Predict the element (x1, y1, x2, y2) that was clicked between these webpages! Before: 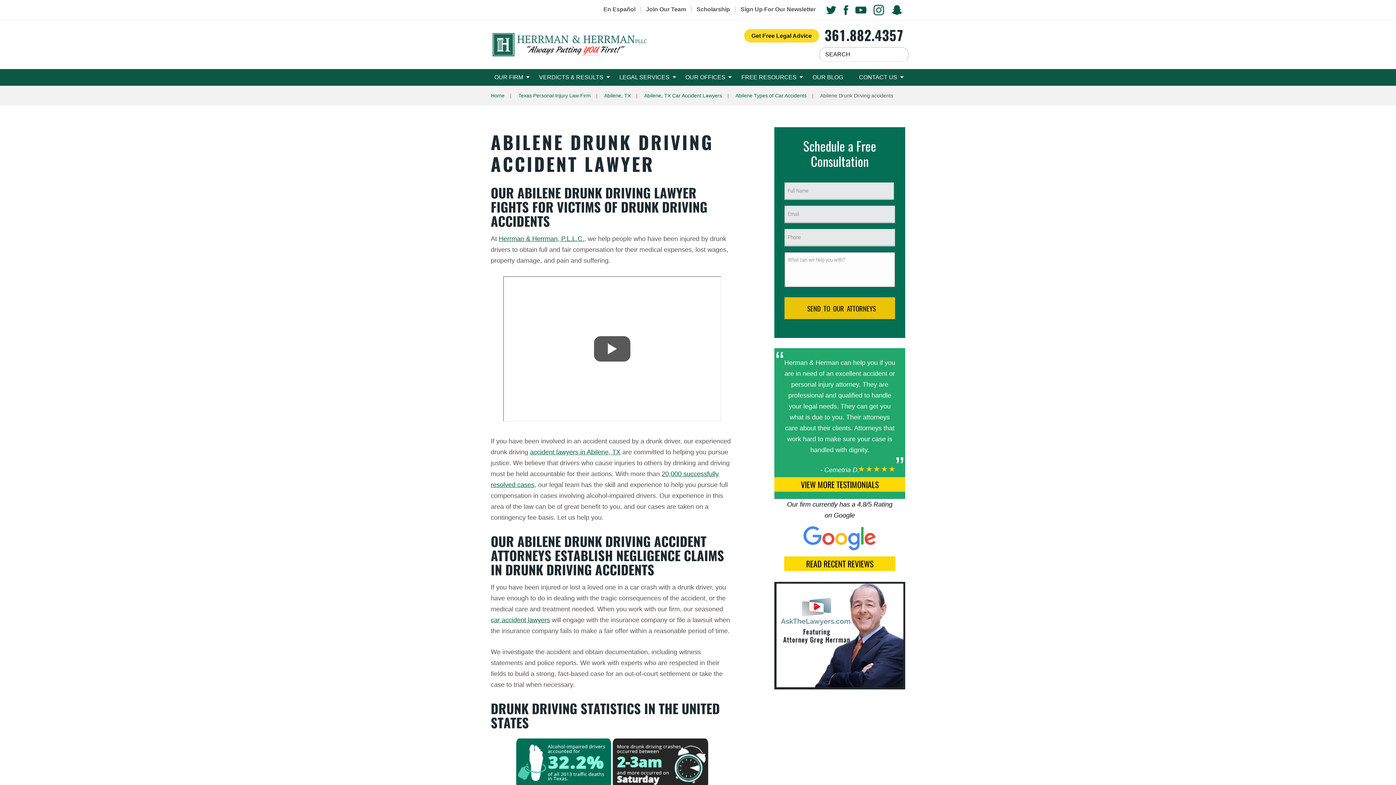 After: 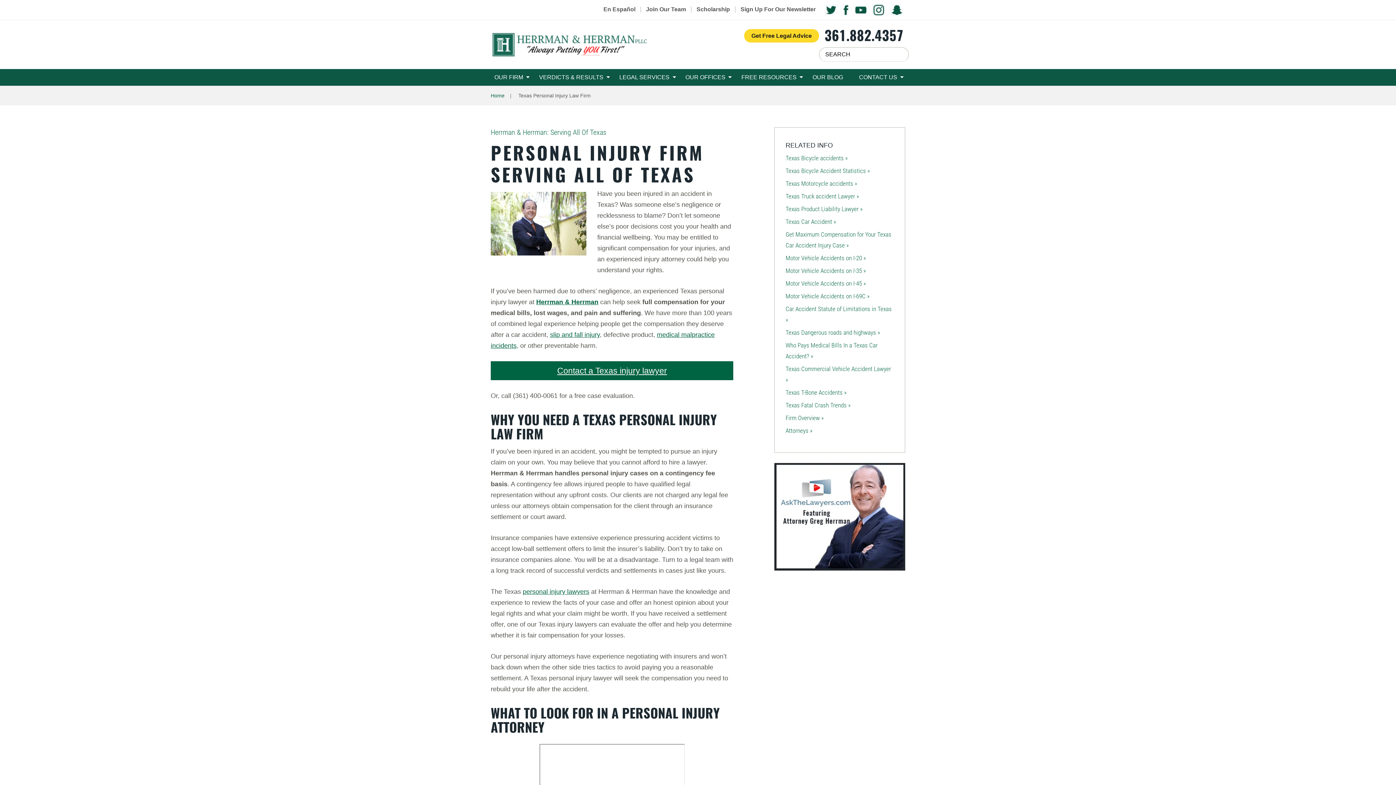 Action: label: Texas Personal Injury Law Firm bbox: (518, 92, 603, 98)